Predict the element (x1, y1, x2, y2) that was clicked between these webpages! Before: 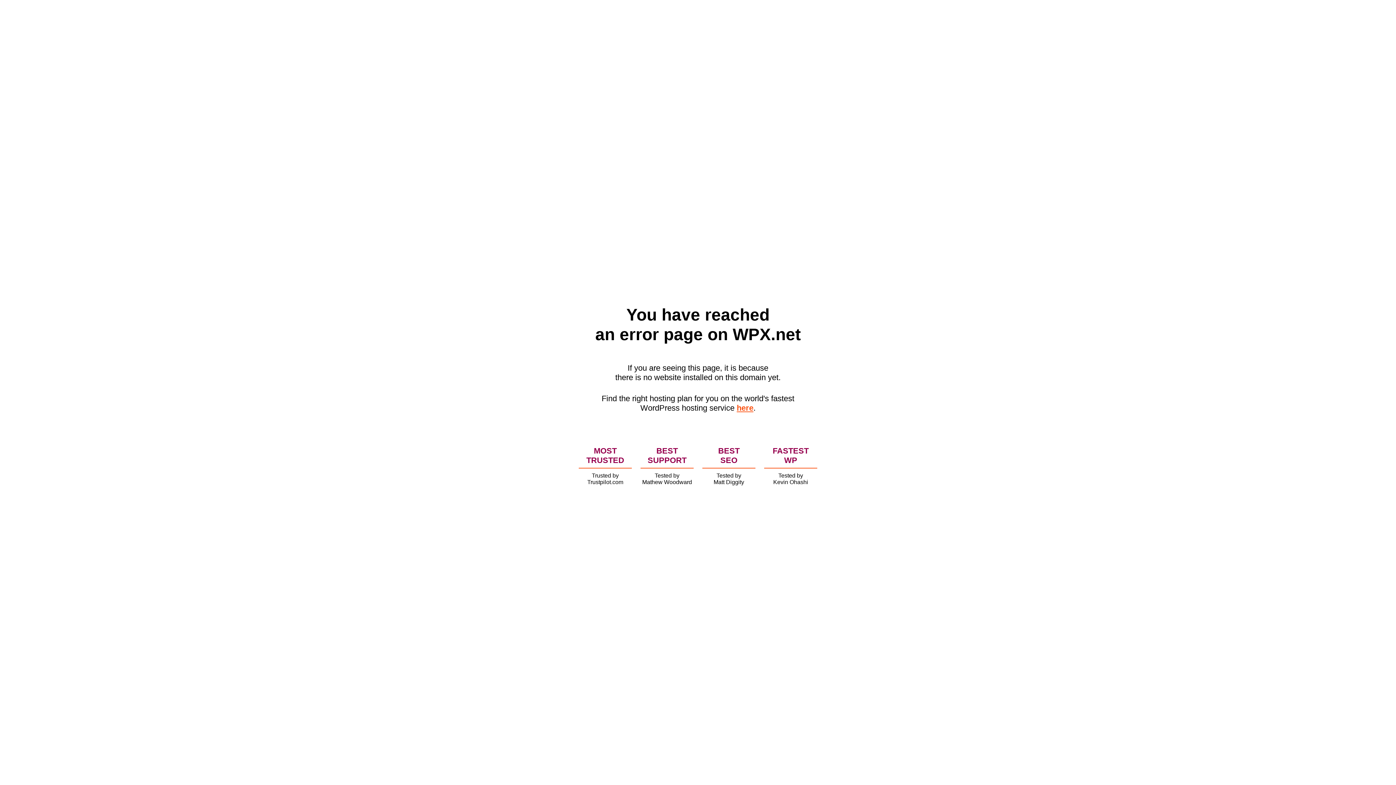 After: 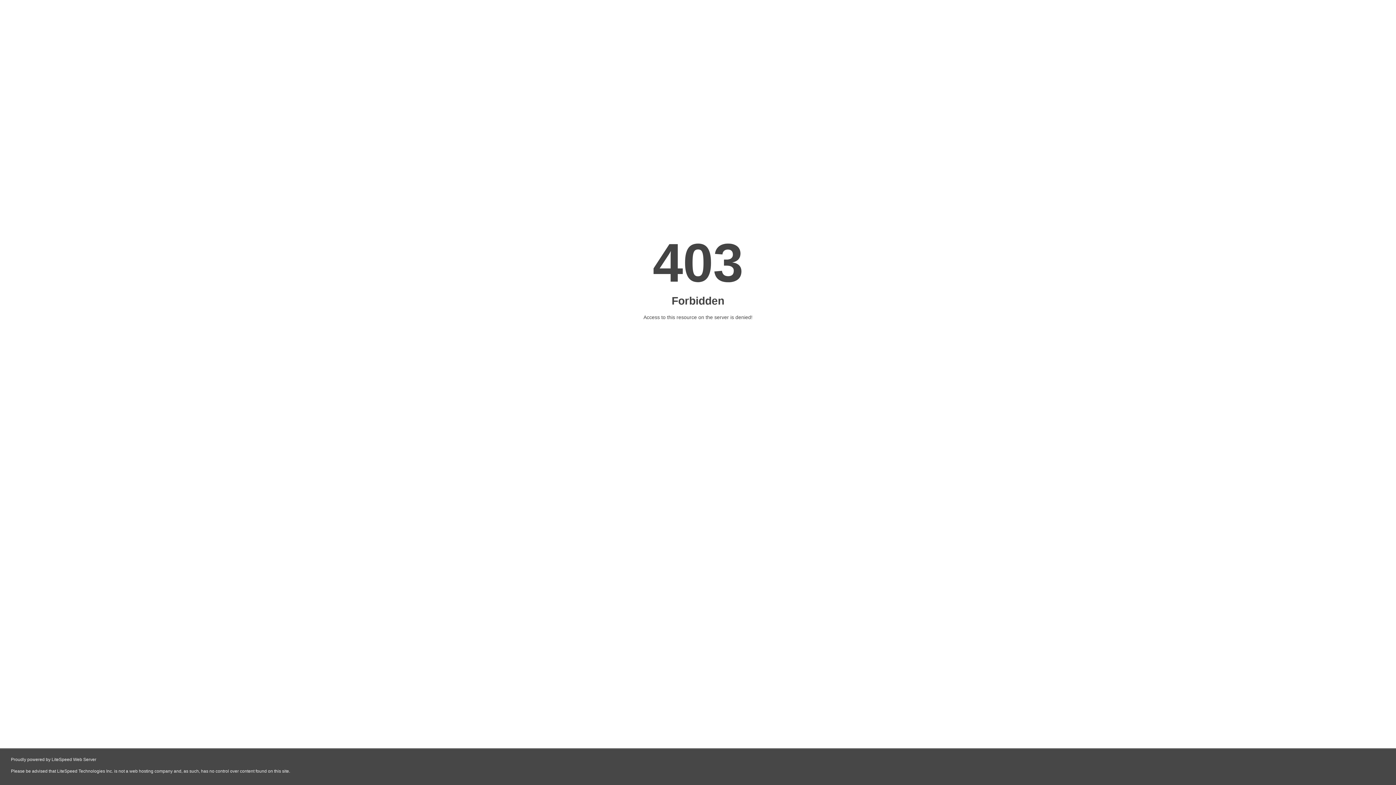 Action: bbox: (736, 403, 753, 412) label: here